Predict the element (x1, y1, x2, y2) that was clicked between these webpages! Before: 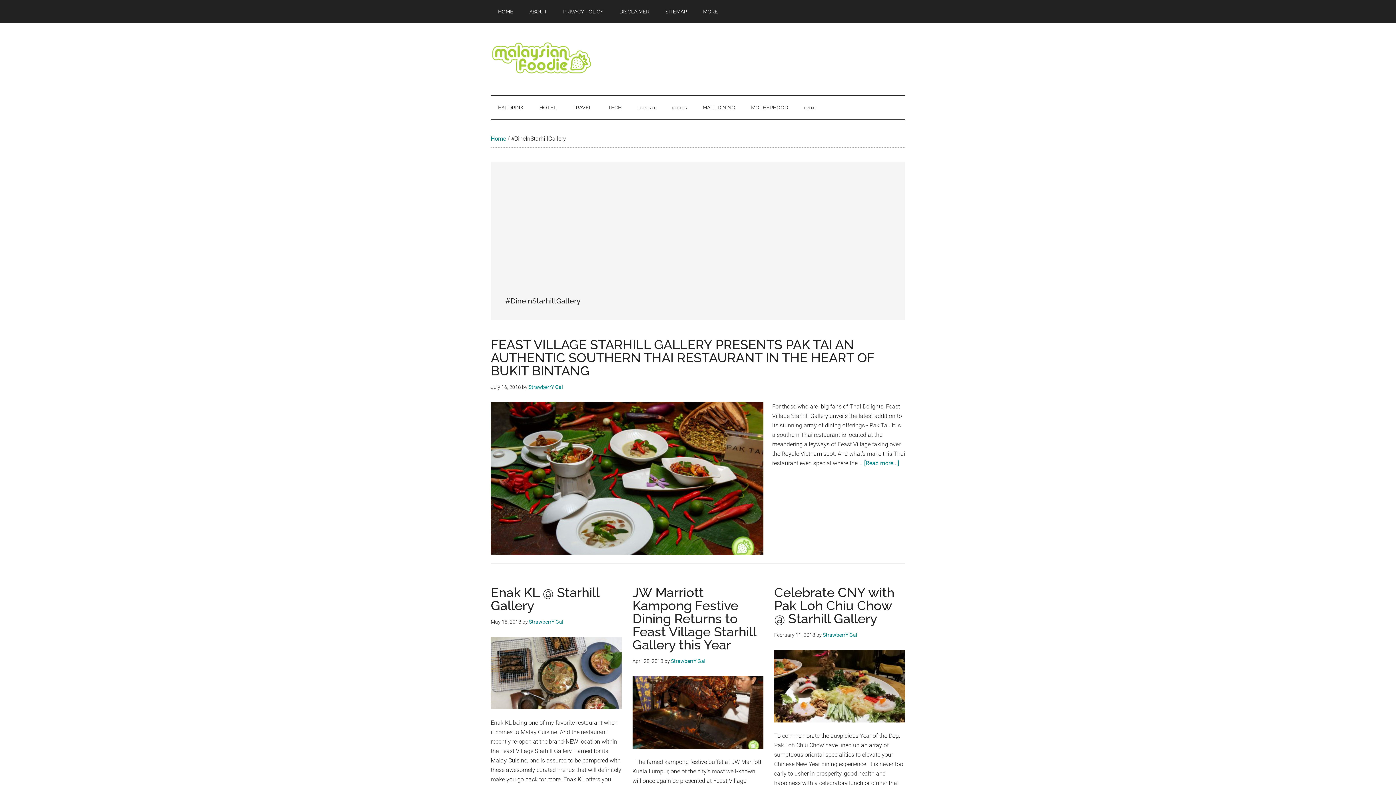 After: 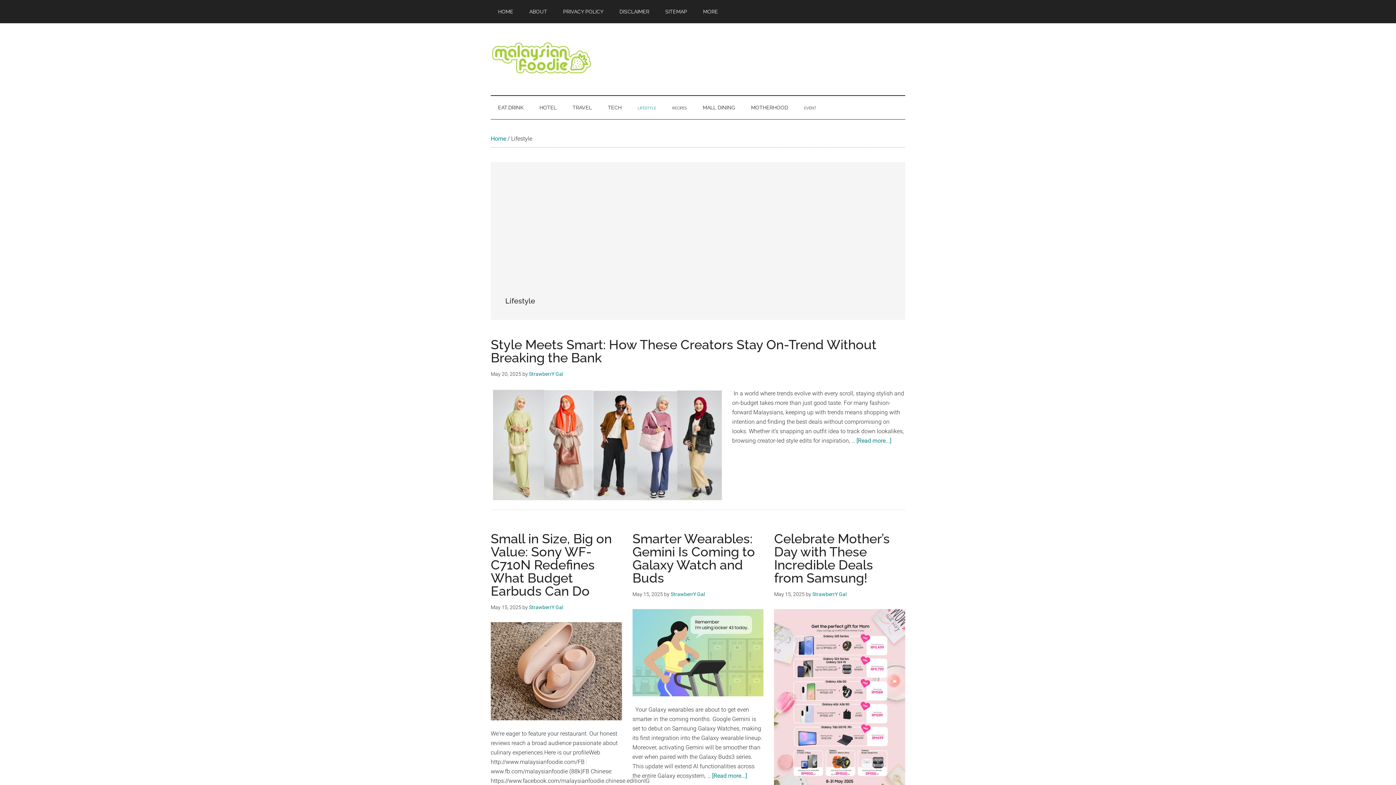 Action: label: LIFESTYLE bbox: (630, 97, 663, 119)